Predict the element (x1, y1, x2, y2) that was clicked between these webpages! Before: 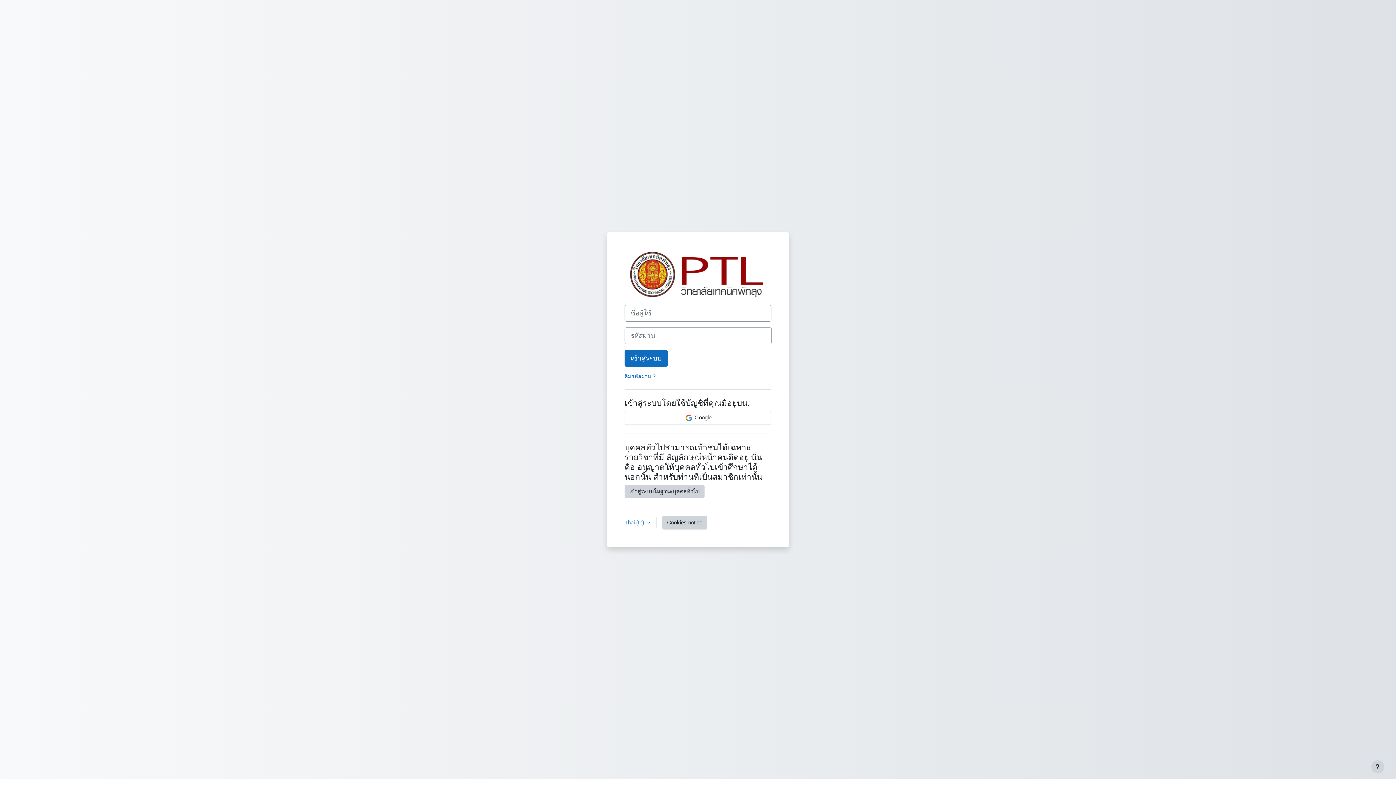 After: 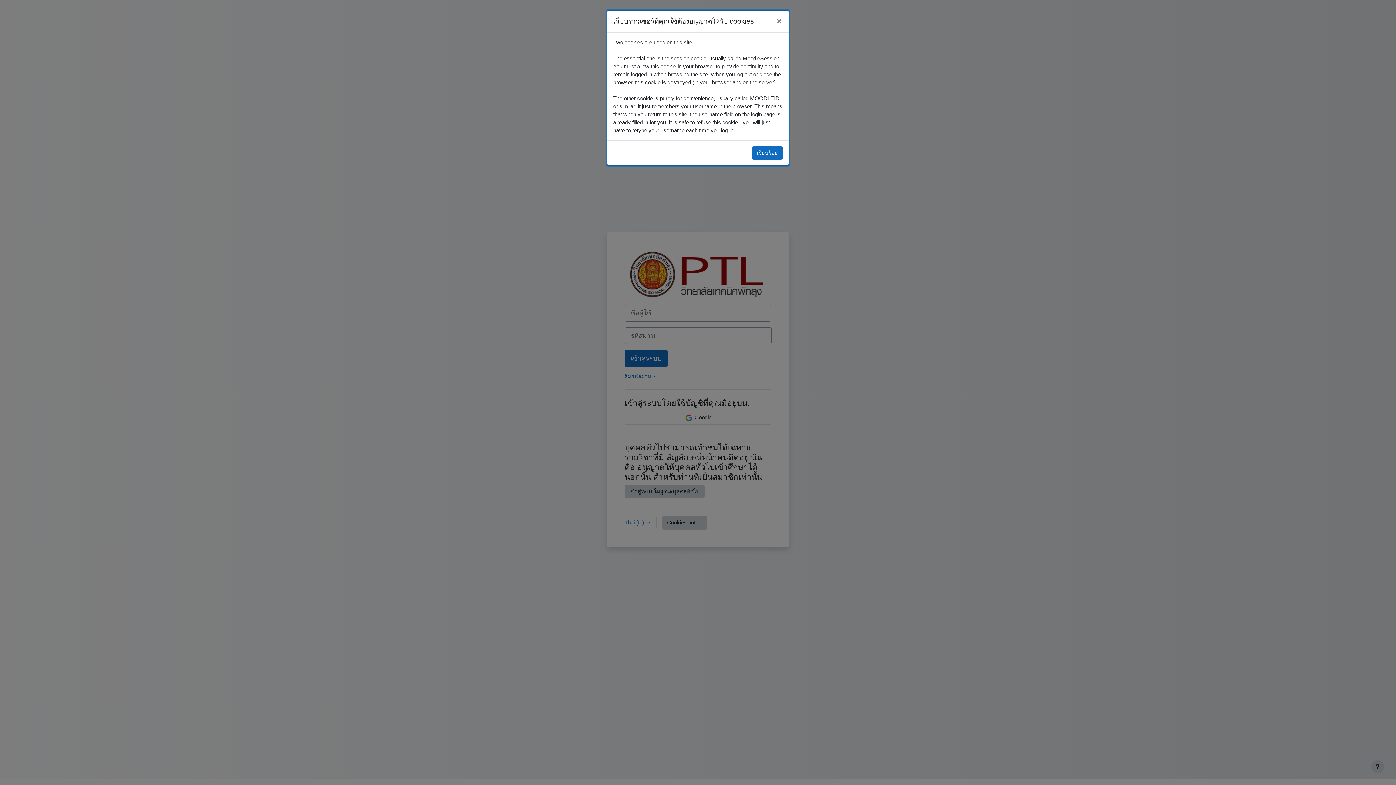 Action: label: Cookies notice bbox: (662, 515, 707, 529)